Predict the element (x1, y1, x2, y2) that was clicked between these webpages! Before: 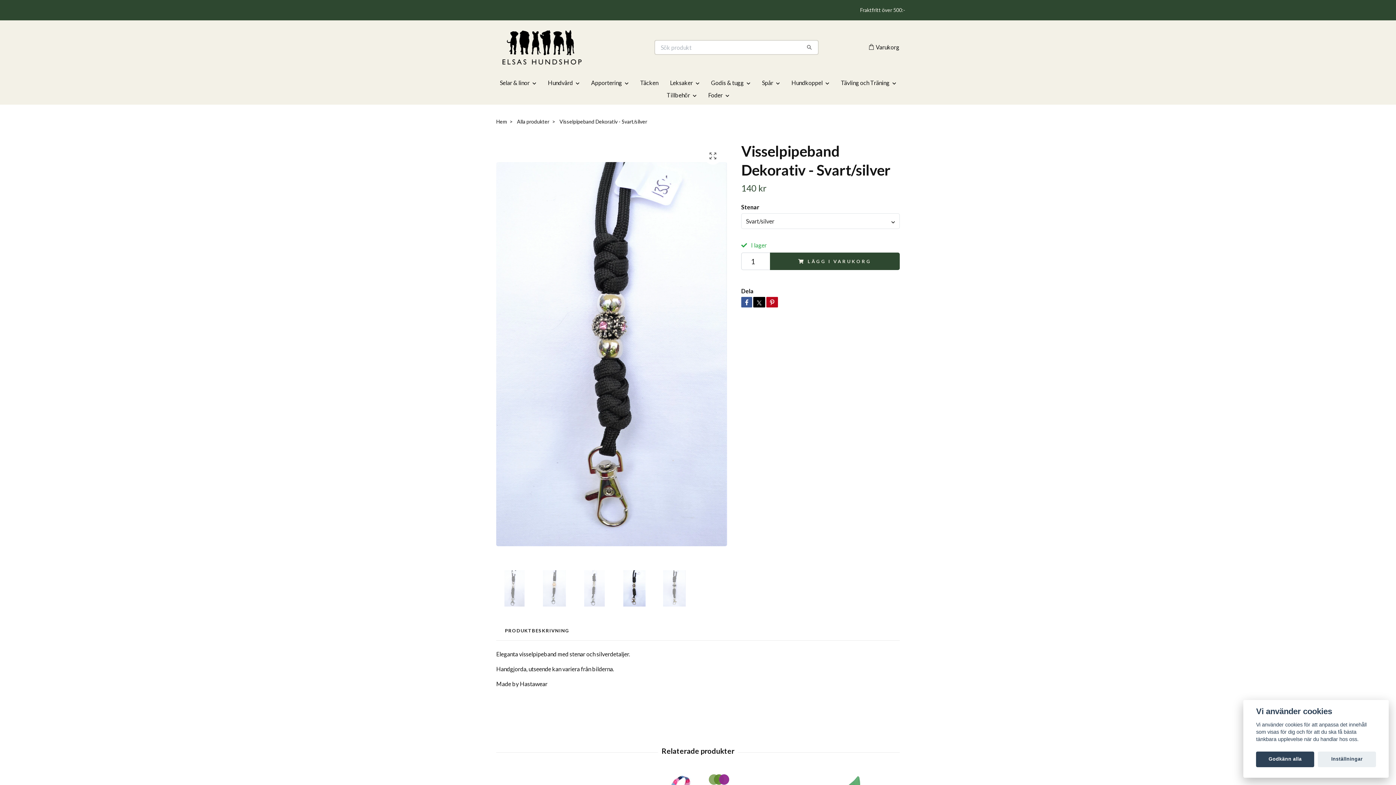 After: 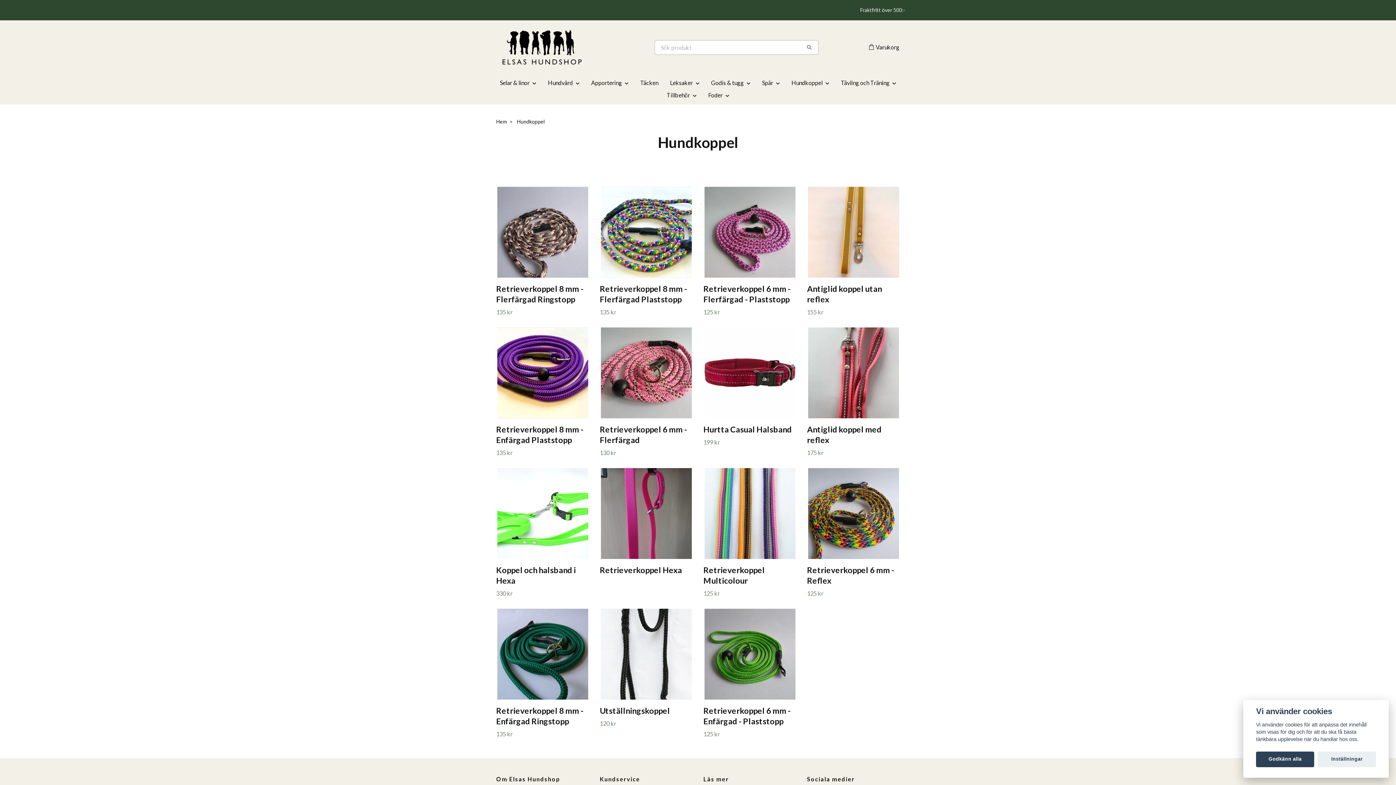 Action: bbox: (785, 77, 835, 89) label: Hundkoppel